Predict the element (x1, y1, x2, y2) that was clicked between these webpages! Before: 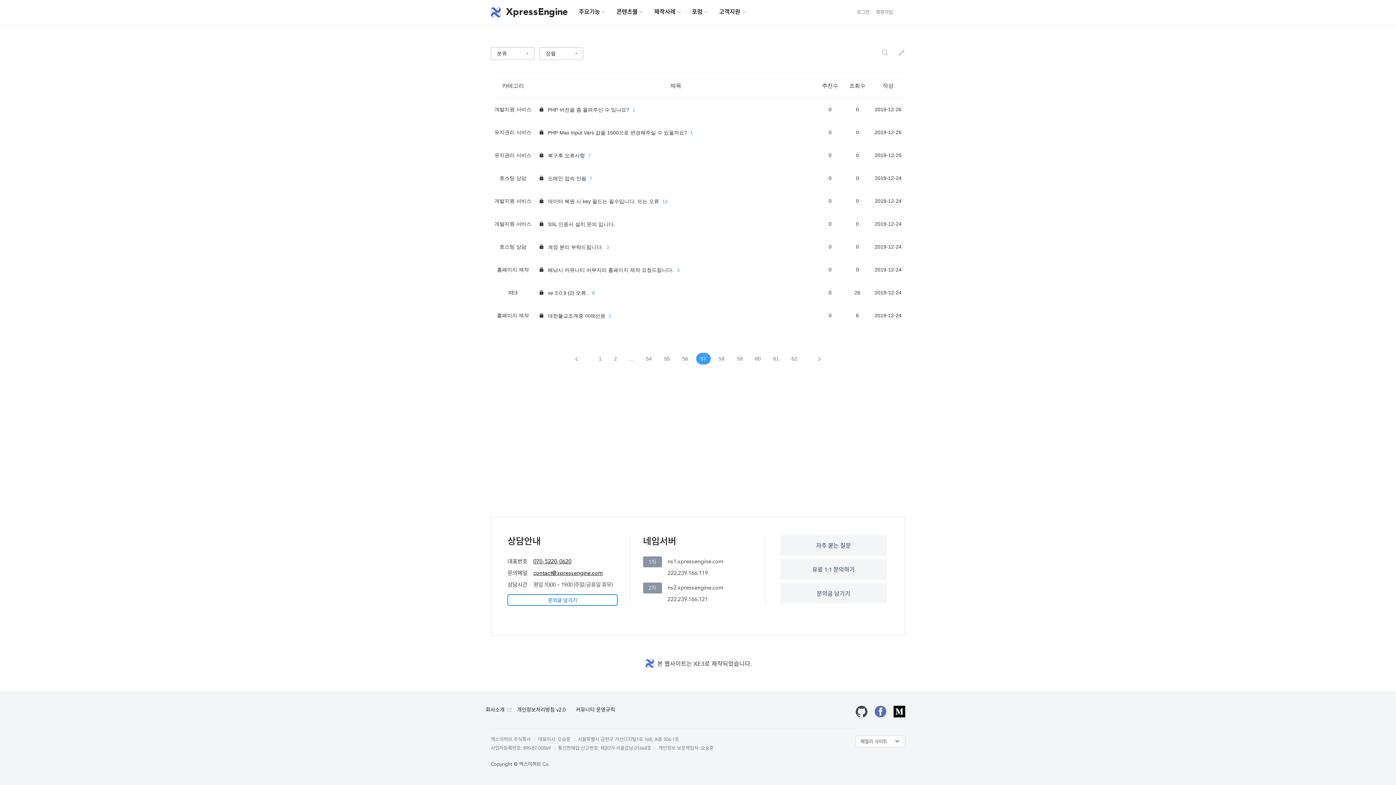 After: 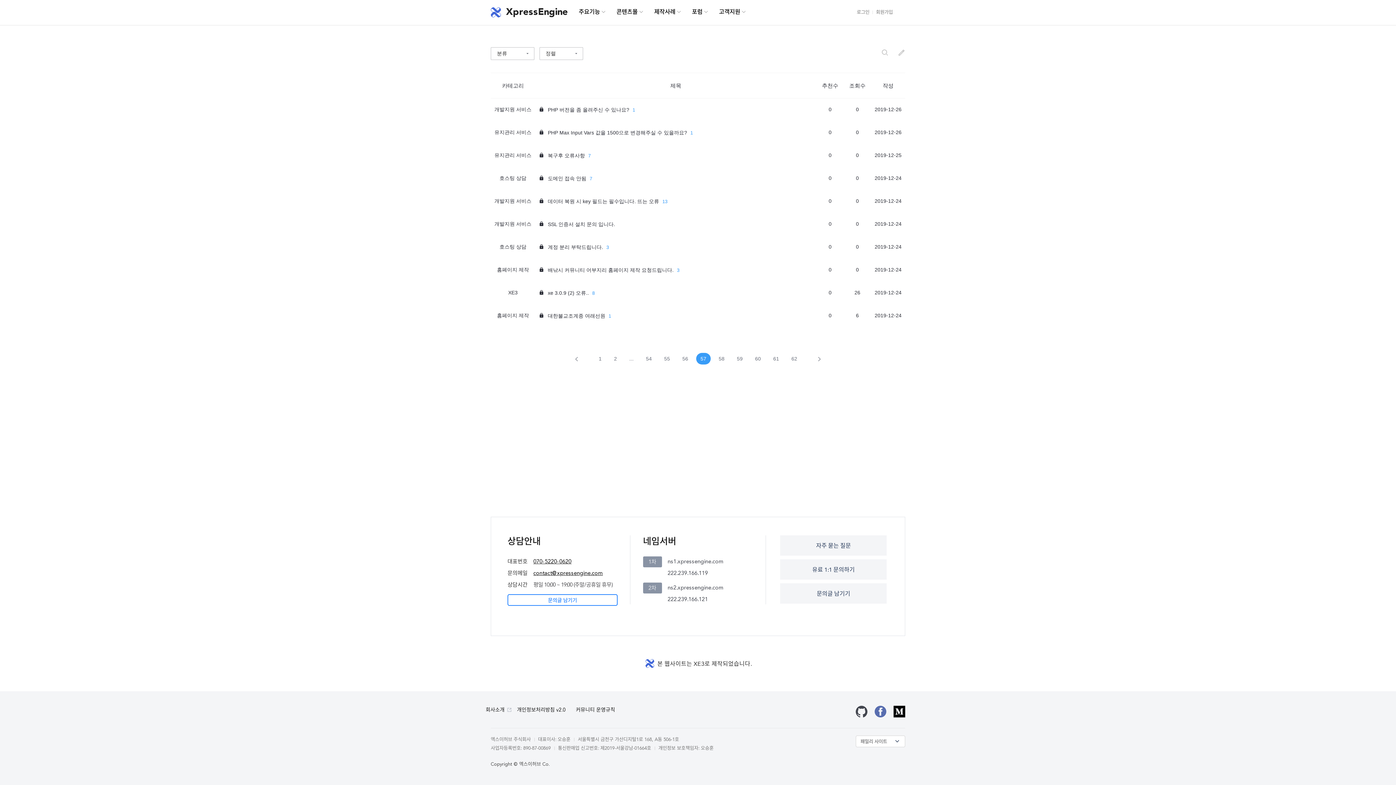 Action: label: contact@xpressengine.com bbox: (533, 571, 603, 576)